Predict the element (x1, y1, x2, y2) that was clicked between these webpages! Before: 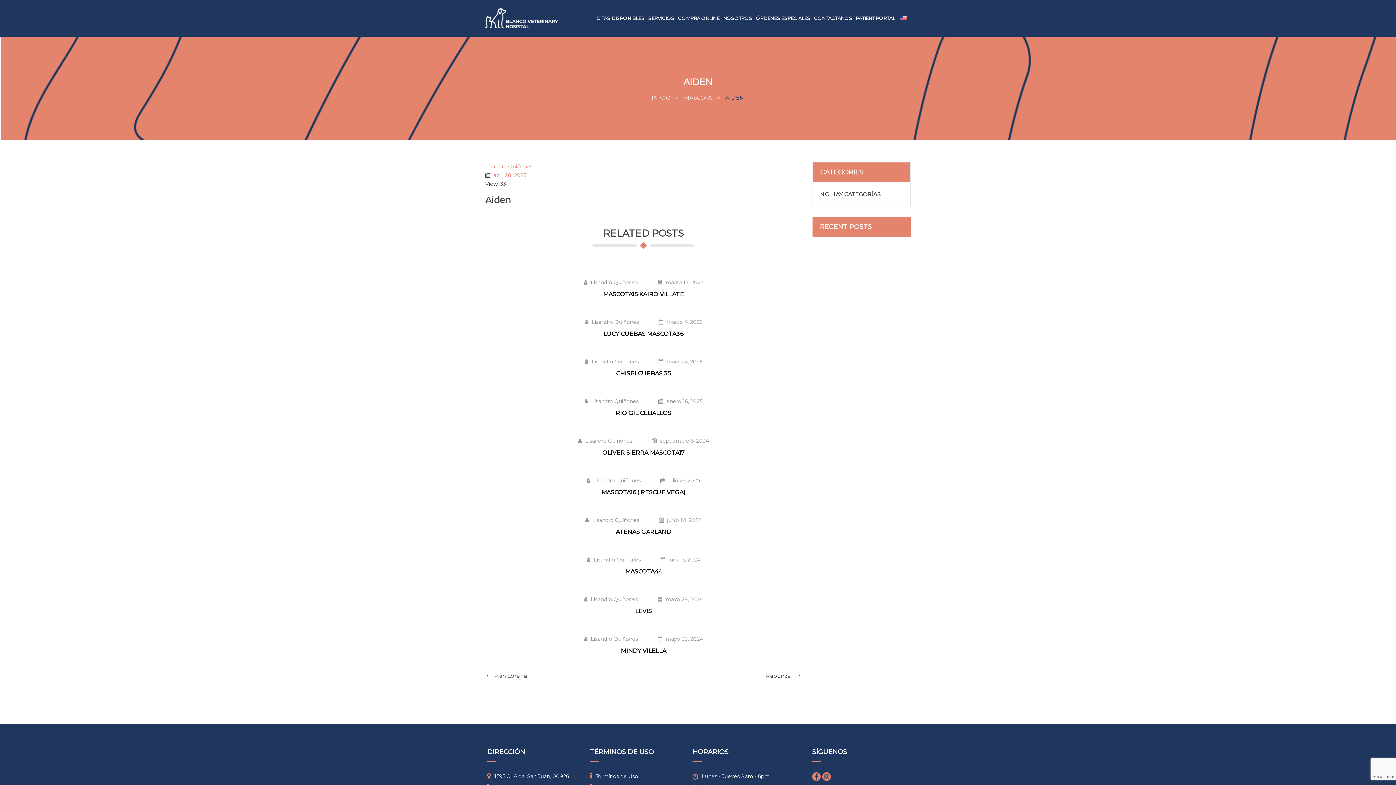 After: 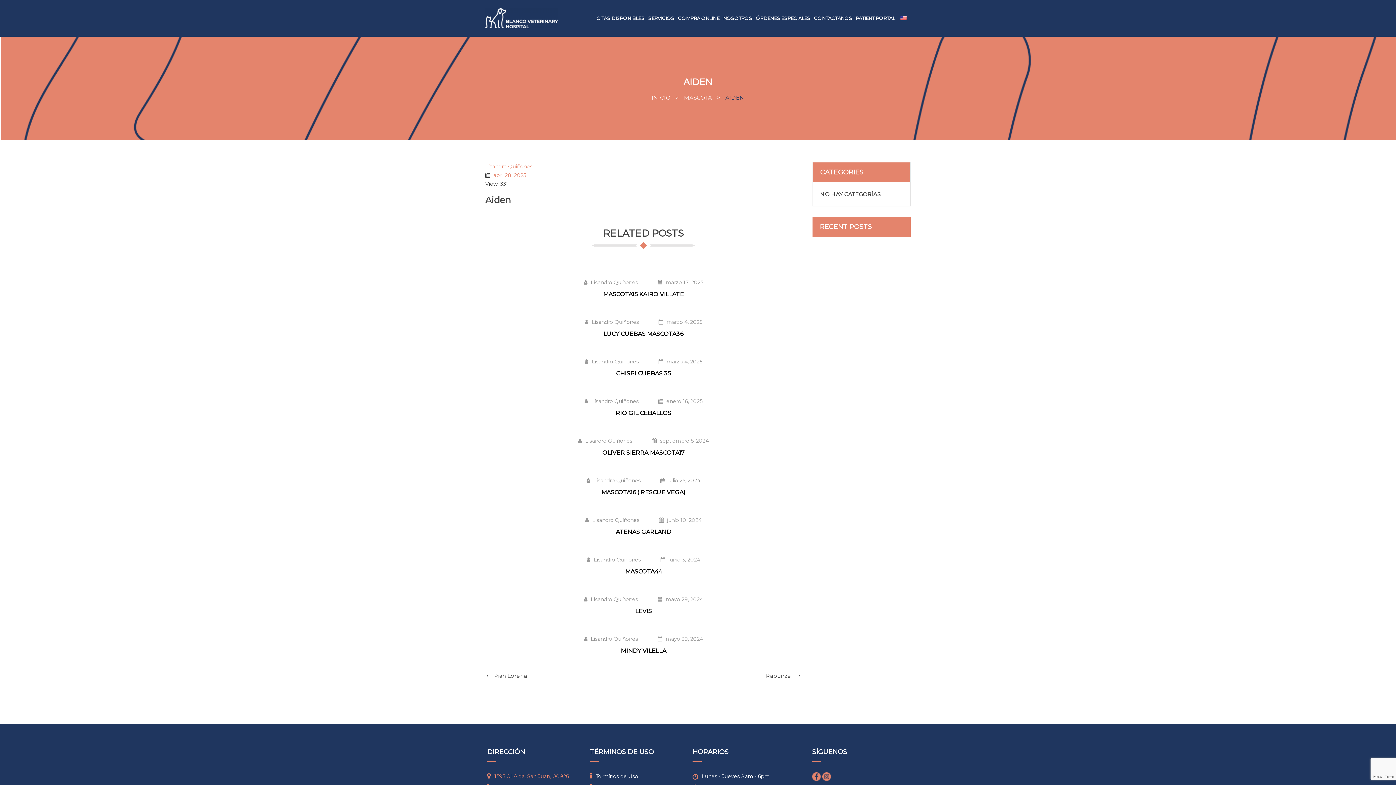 Action: label: 1595 Cll Alda, San Juan, 00926 bbox: (494, 773, 569, 780)